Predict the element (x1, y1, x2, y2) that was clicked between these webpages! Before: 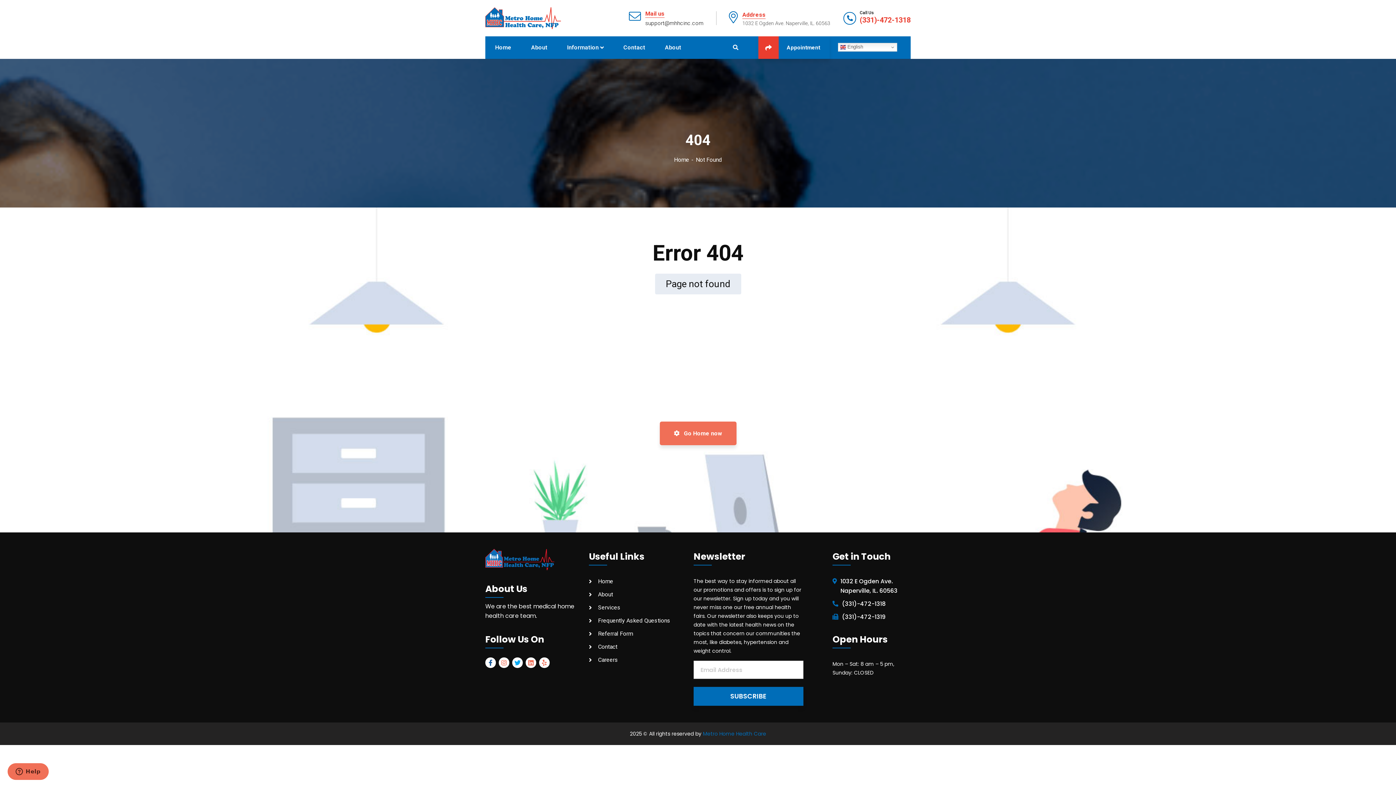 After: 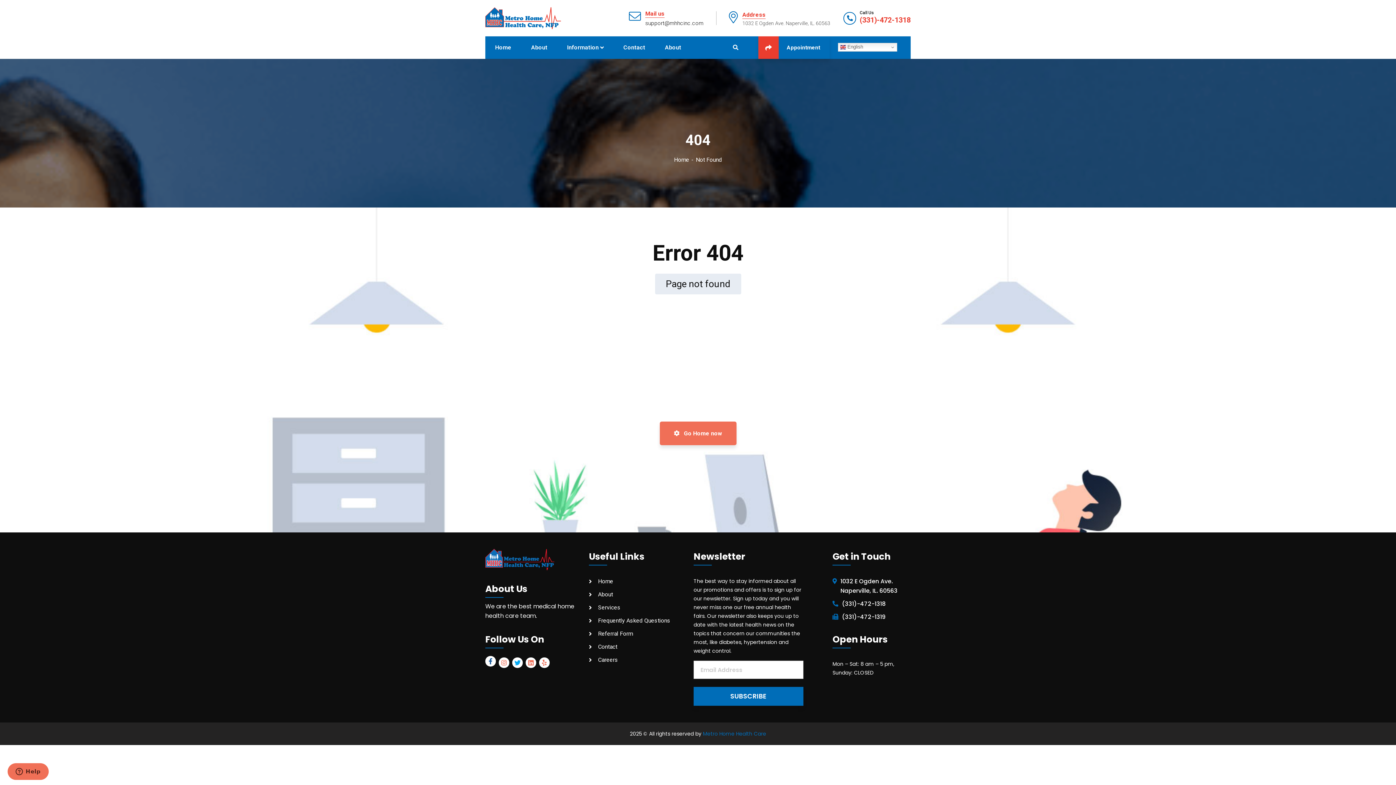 Action: bbox: (485, 656, 497, 669)